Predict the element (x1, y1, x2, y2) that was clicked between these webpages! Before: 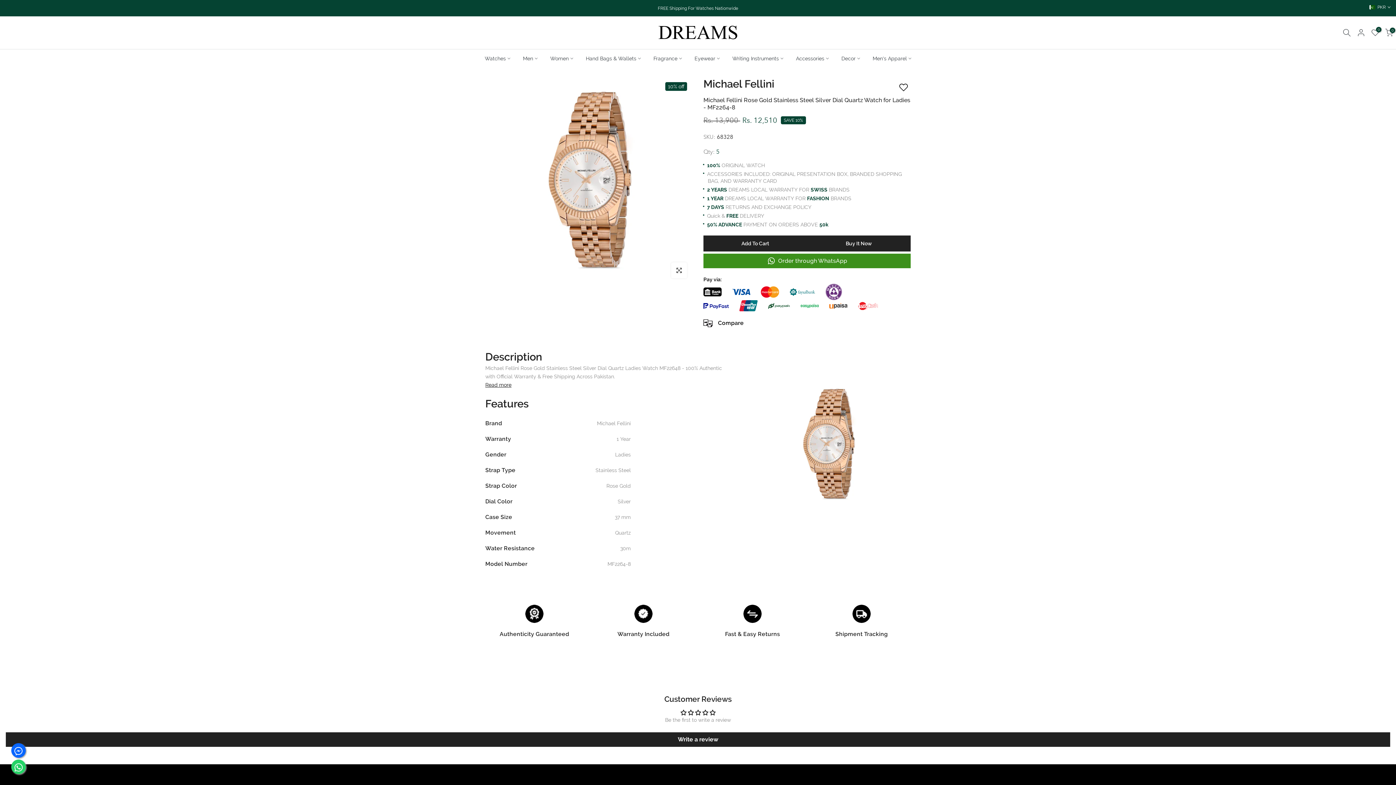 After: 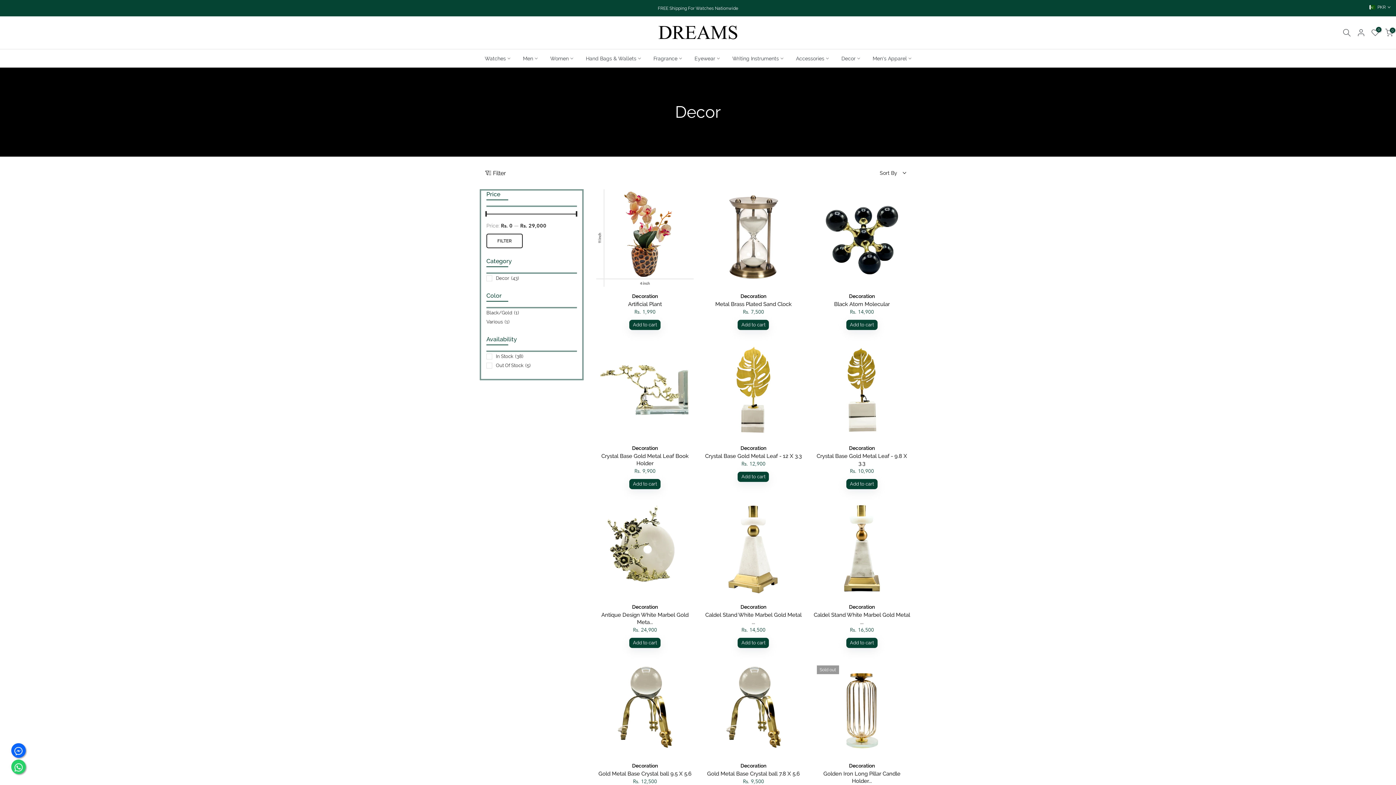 Action: bbox: (835, 54, 866, 62) label: Decor